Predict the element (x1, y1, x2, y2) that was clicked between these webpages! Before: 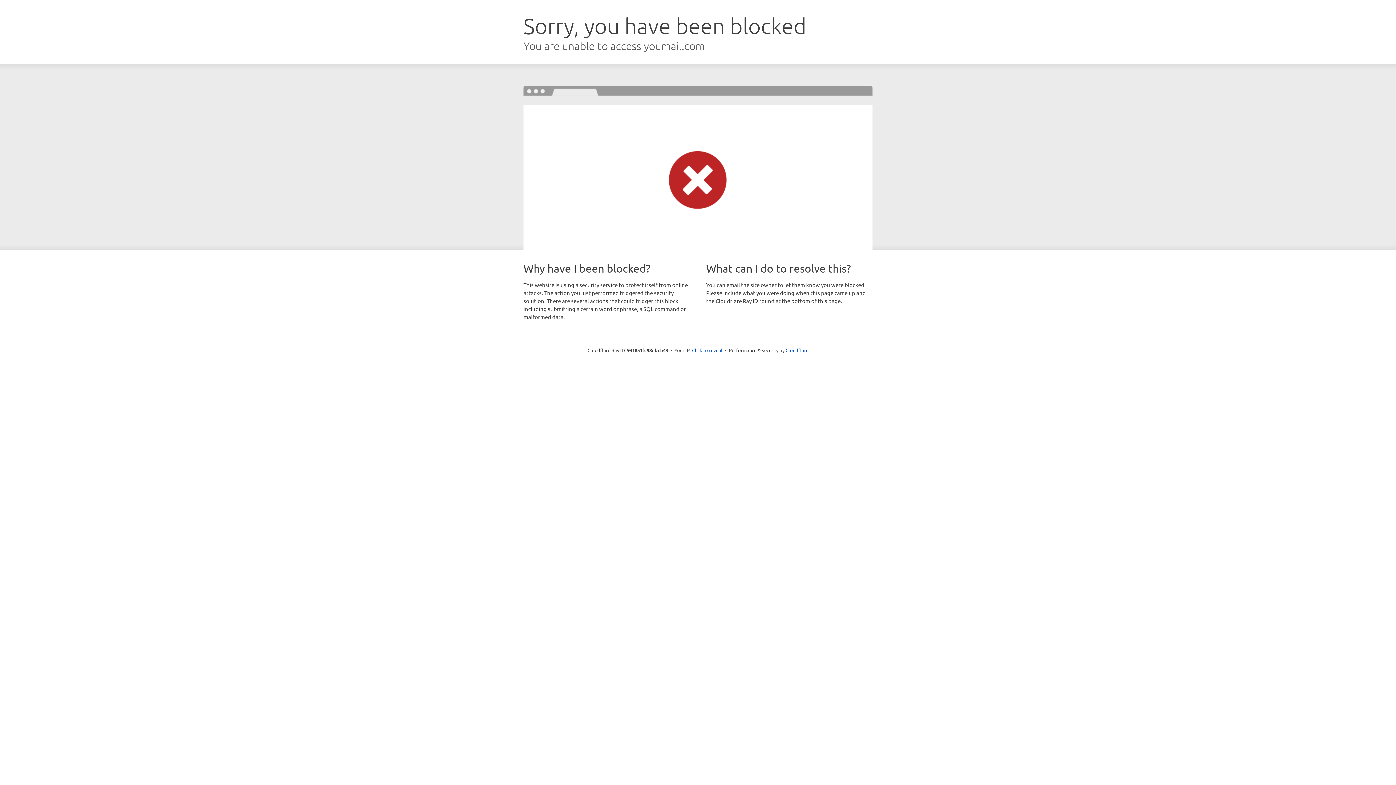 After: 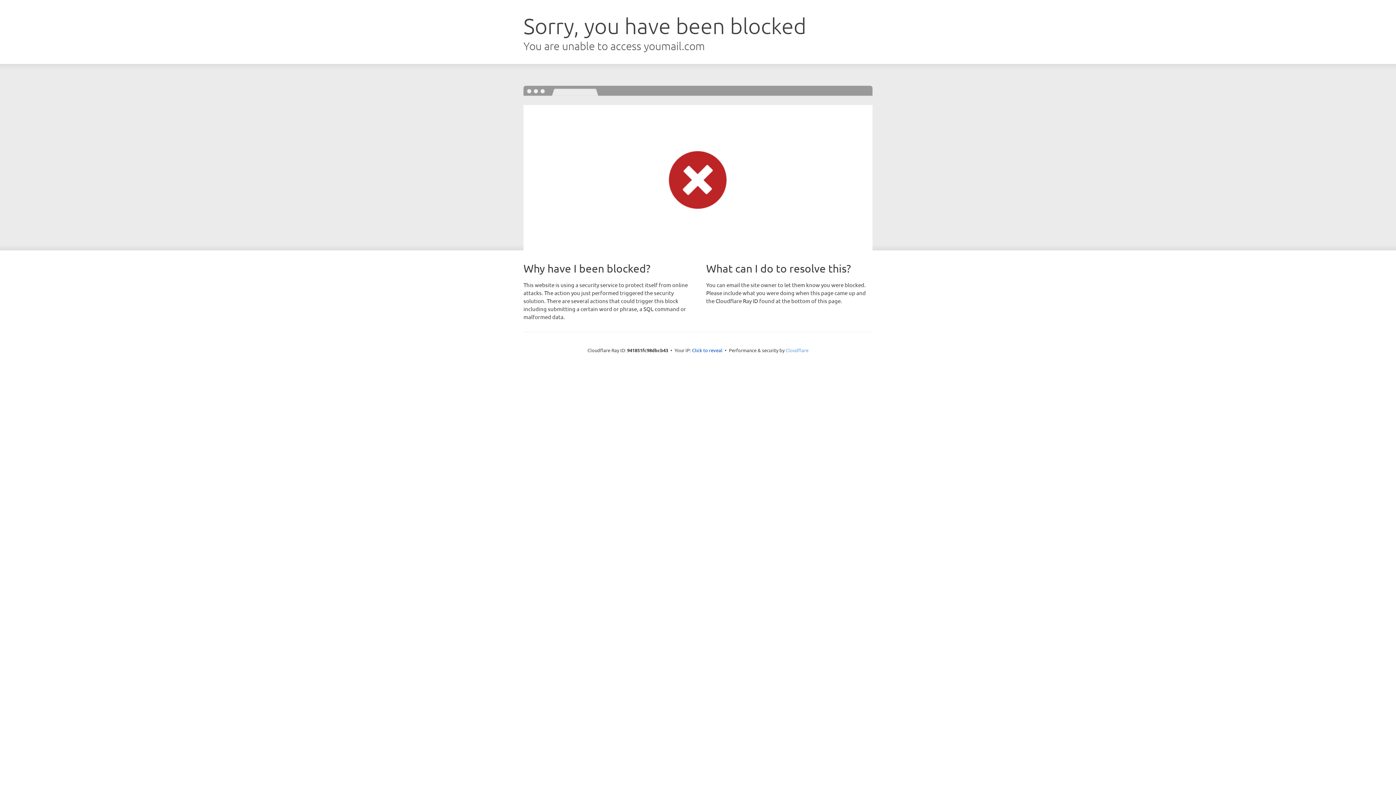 Action: bbox: (785, 347, 808, 353) label: Cloudflare